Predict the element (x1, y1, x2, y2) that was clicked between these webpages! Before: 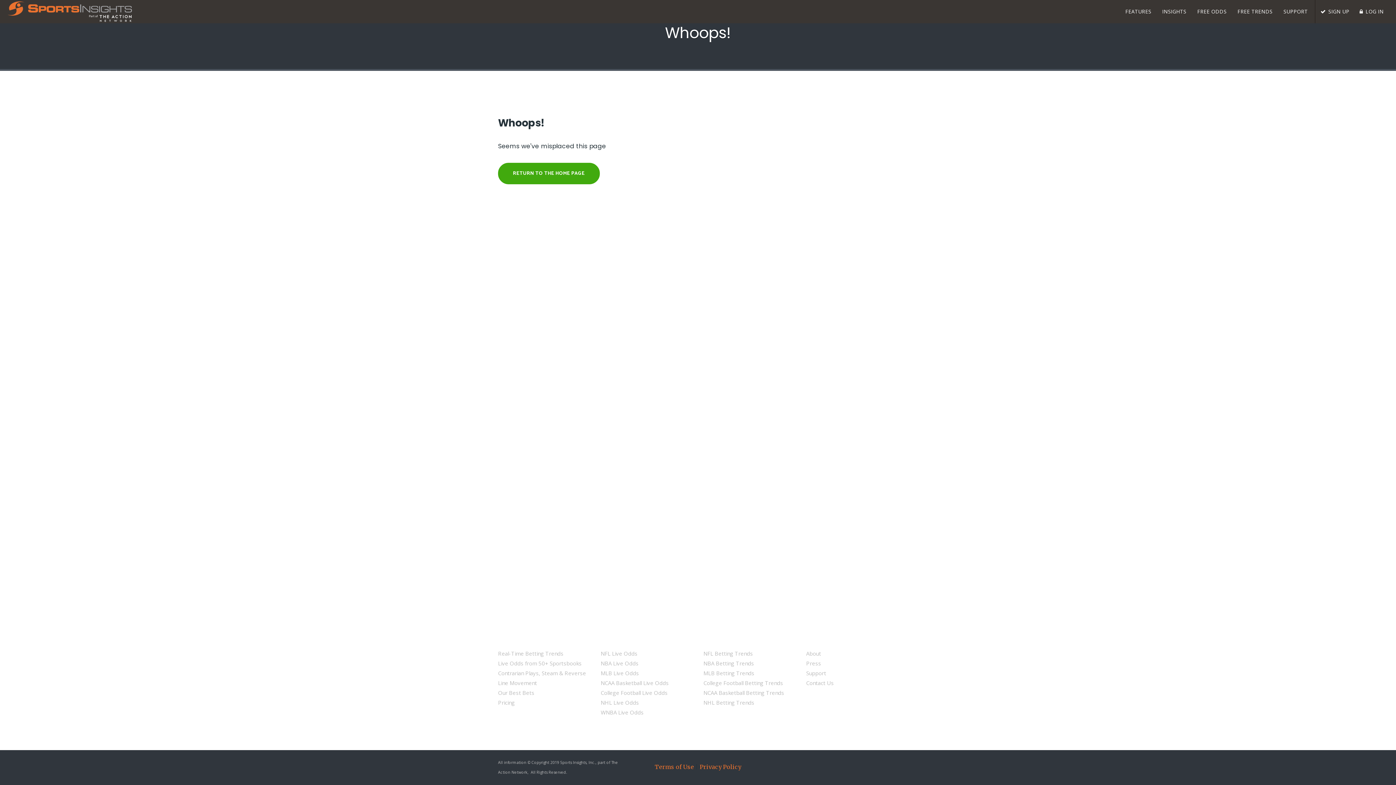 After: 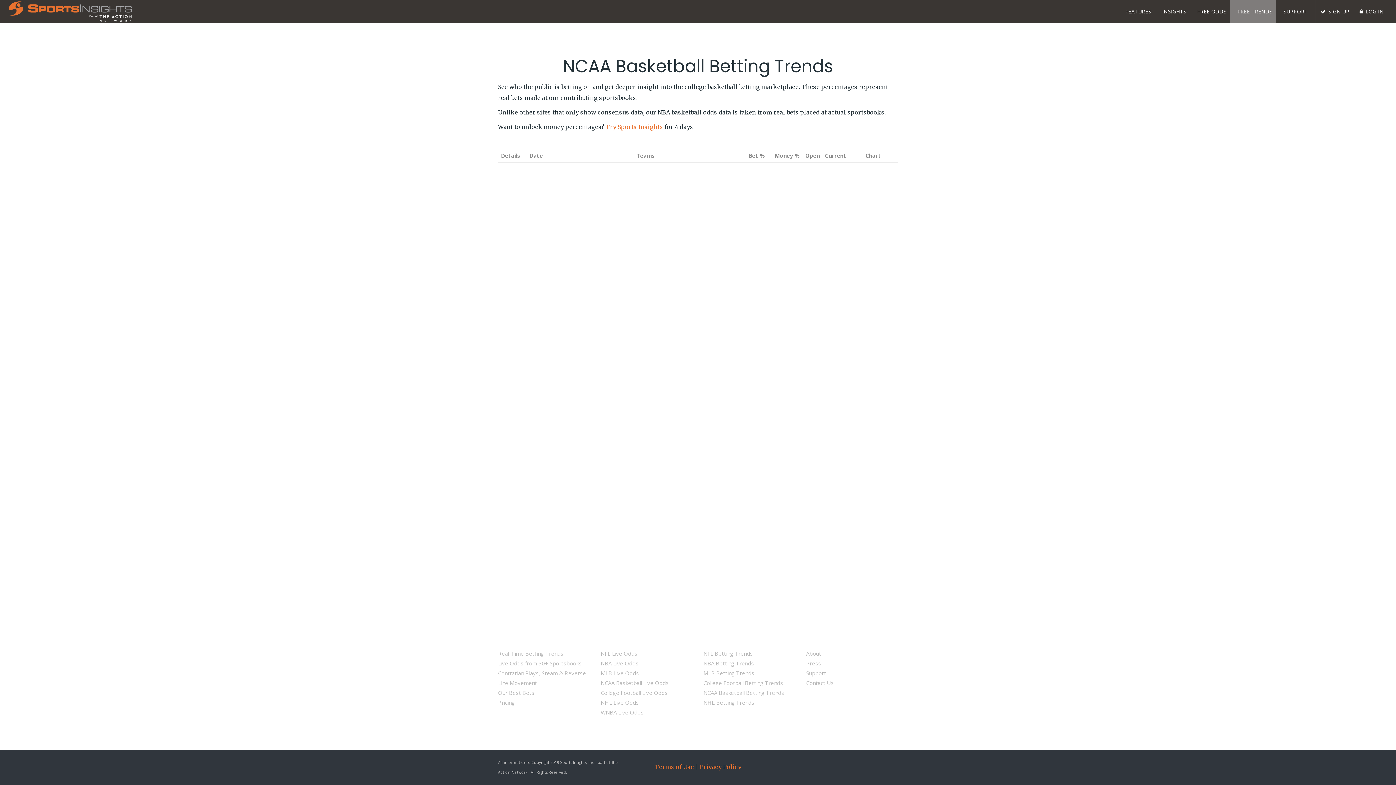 Action: bbox: (703, 689, 784, 696) label: NCAA Basketball Betting Trends